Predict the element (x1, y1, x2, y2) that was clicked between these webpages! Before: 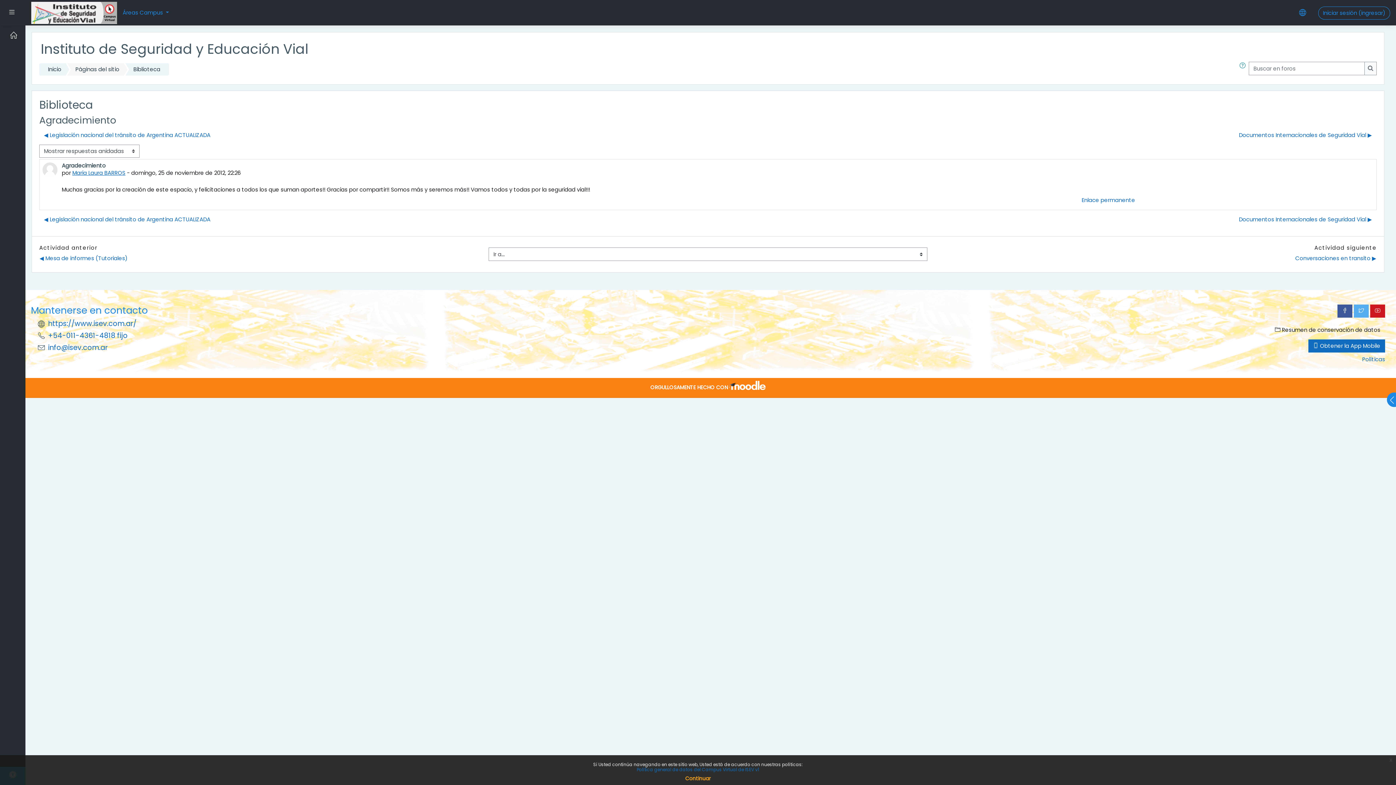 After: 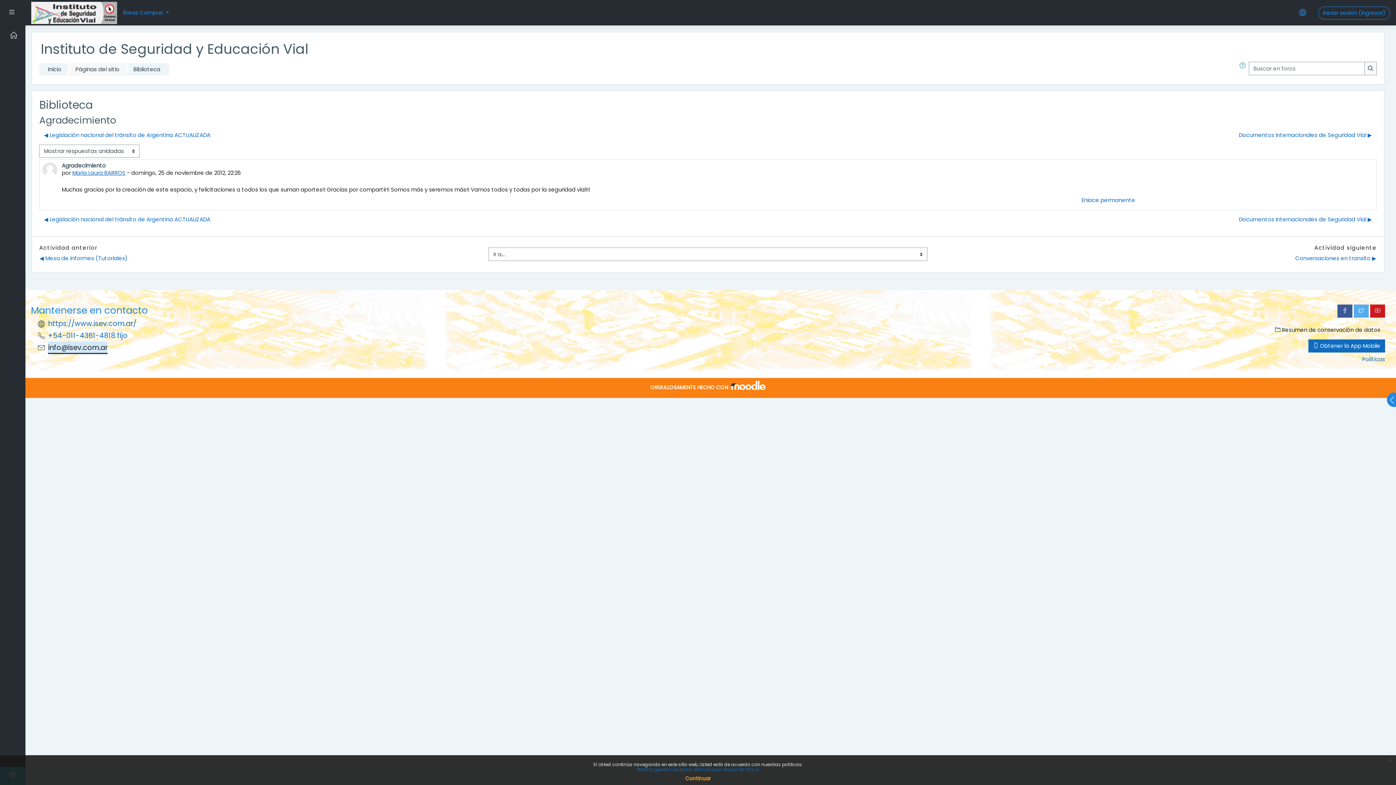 Action: bbox: (48, 342, 107, 352) label: info@isev.com.ar